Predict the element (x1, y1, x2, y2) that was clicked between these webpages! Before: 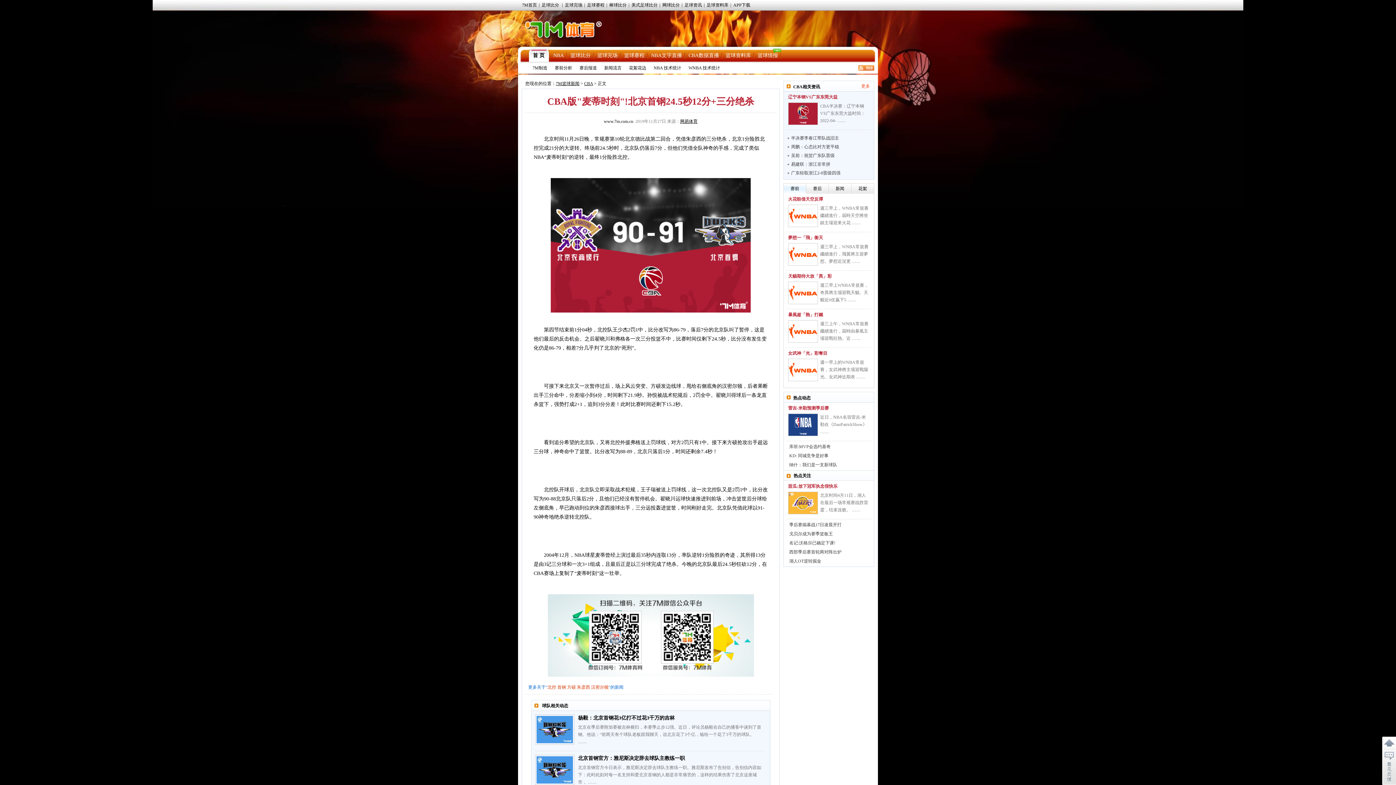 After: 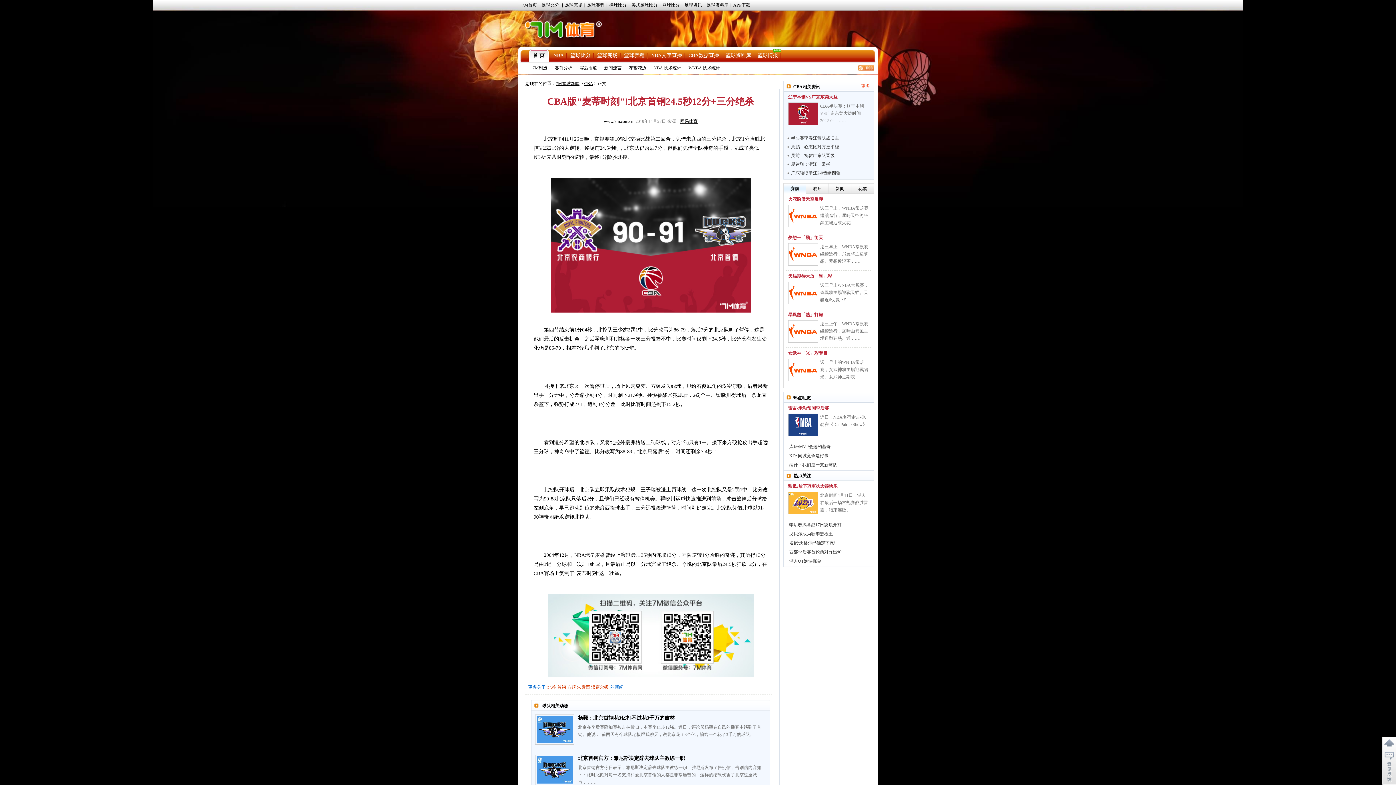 Action: bbox: (784, 183, 806, 193) label: 赛前